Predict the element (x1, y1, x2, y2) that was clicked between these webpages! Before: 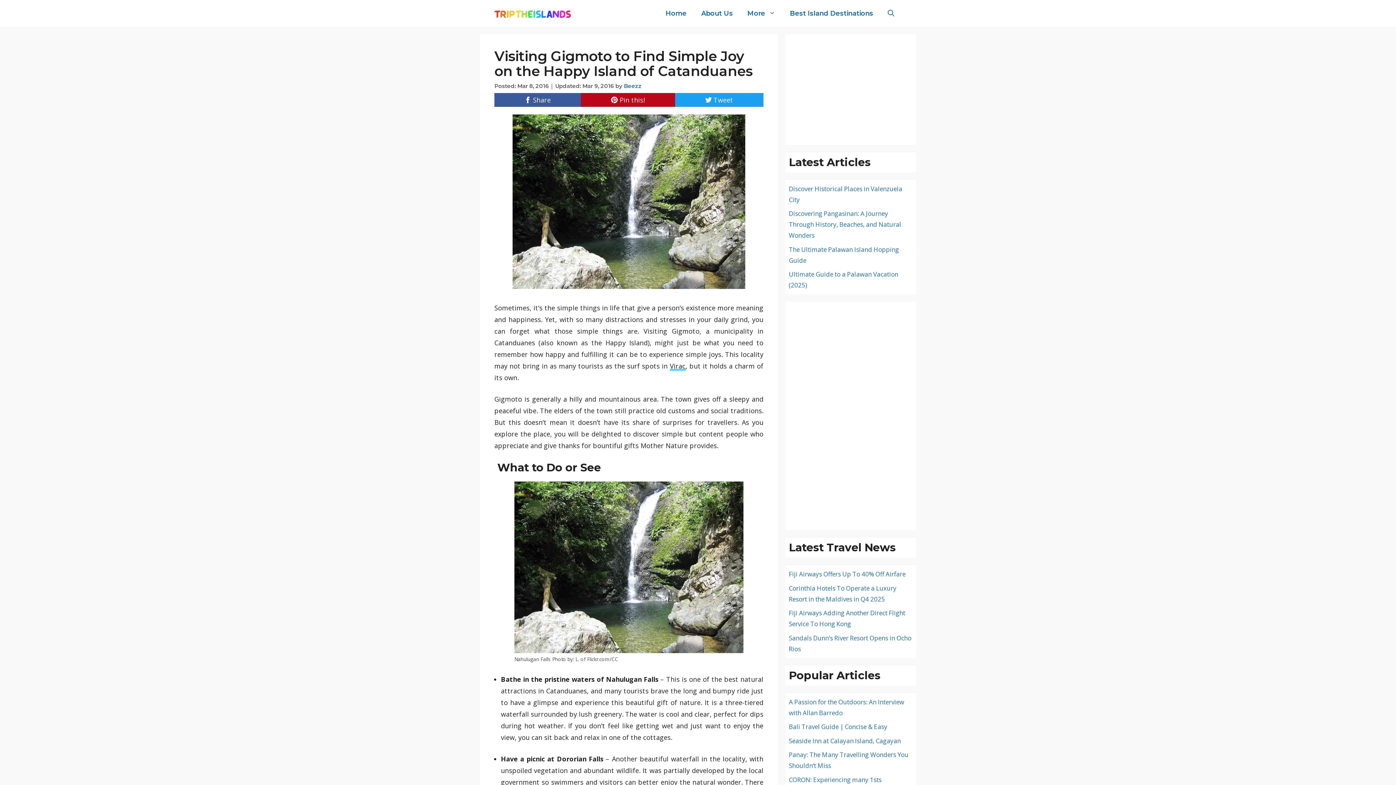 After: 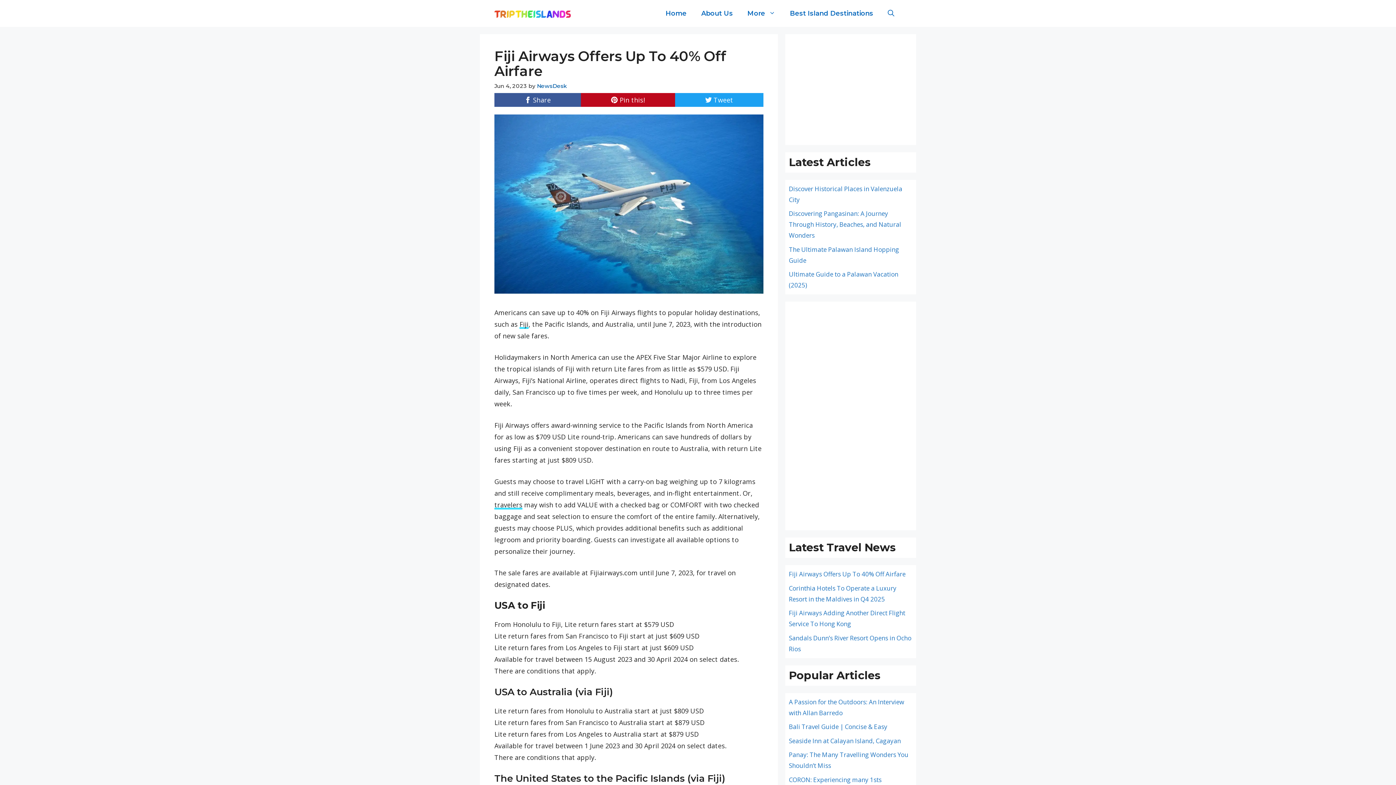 Action: label: Fiji Airways Offers Up To 40% Off Airfare bbox: (789, 570, 905, 578)